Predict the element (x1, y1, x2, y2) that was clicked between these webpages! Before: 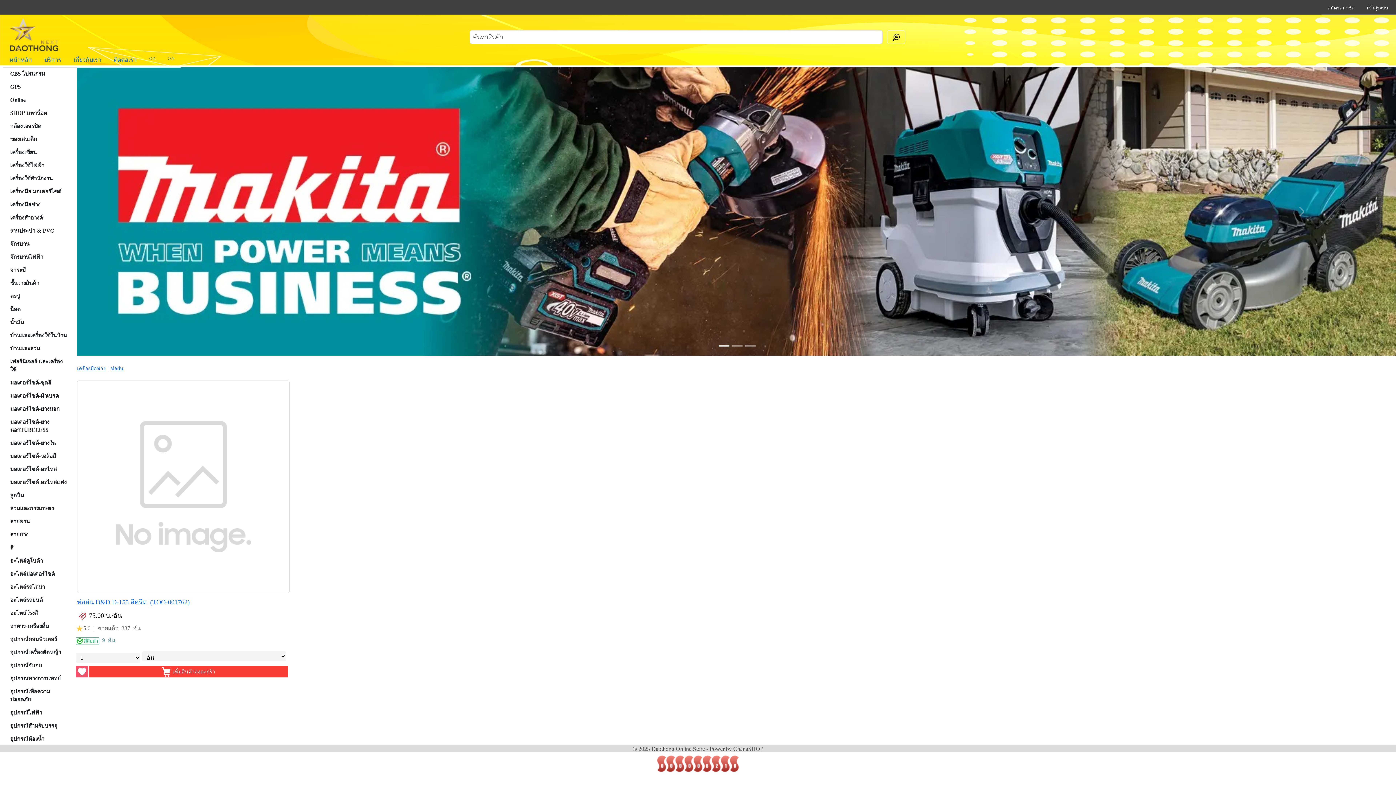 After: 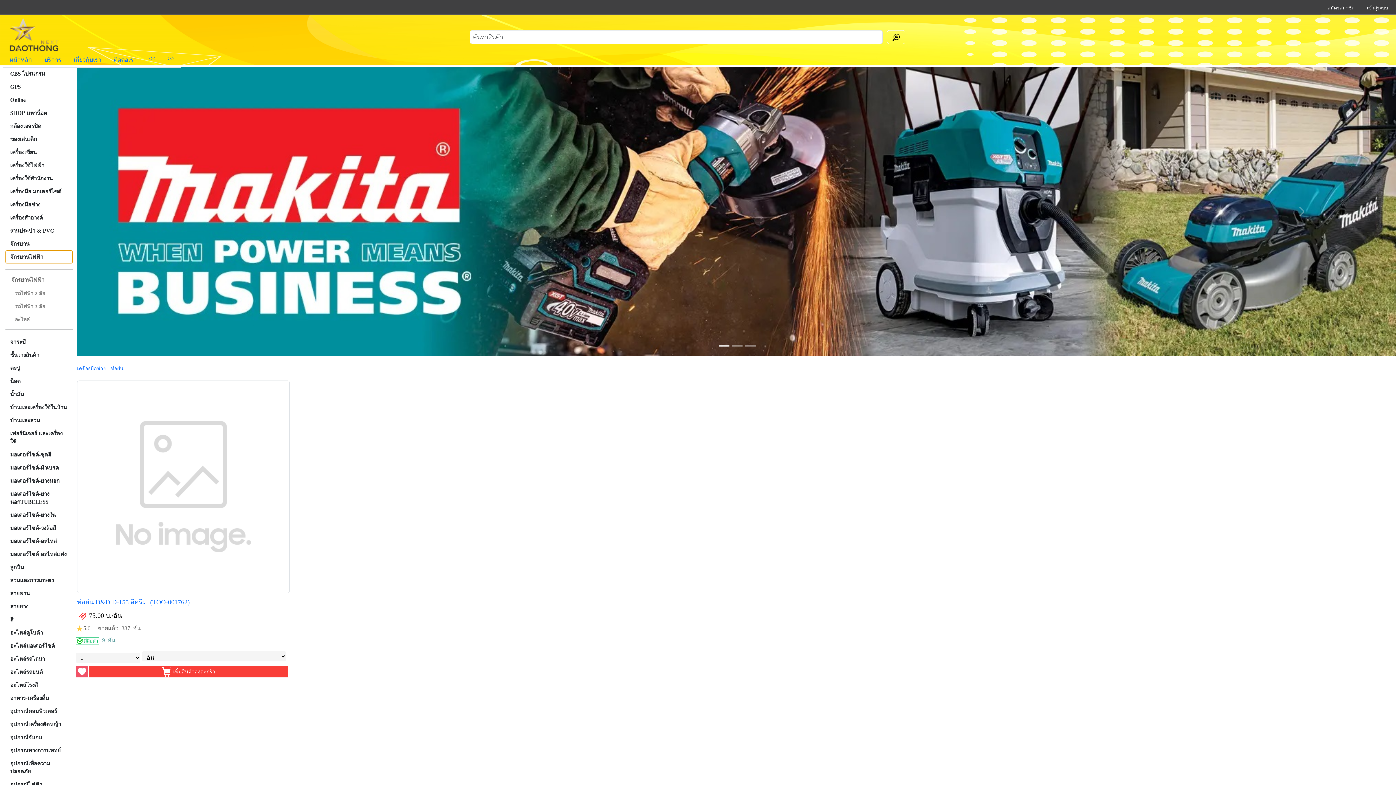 Action: label: จักรยานไฟฟ้า bbox: (5, 250, 72, 263)